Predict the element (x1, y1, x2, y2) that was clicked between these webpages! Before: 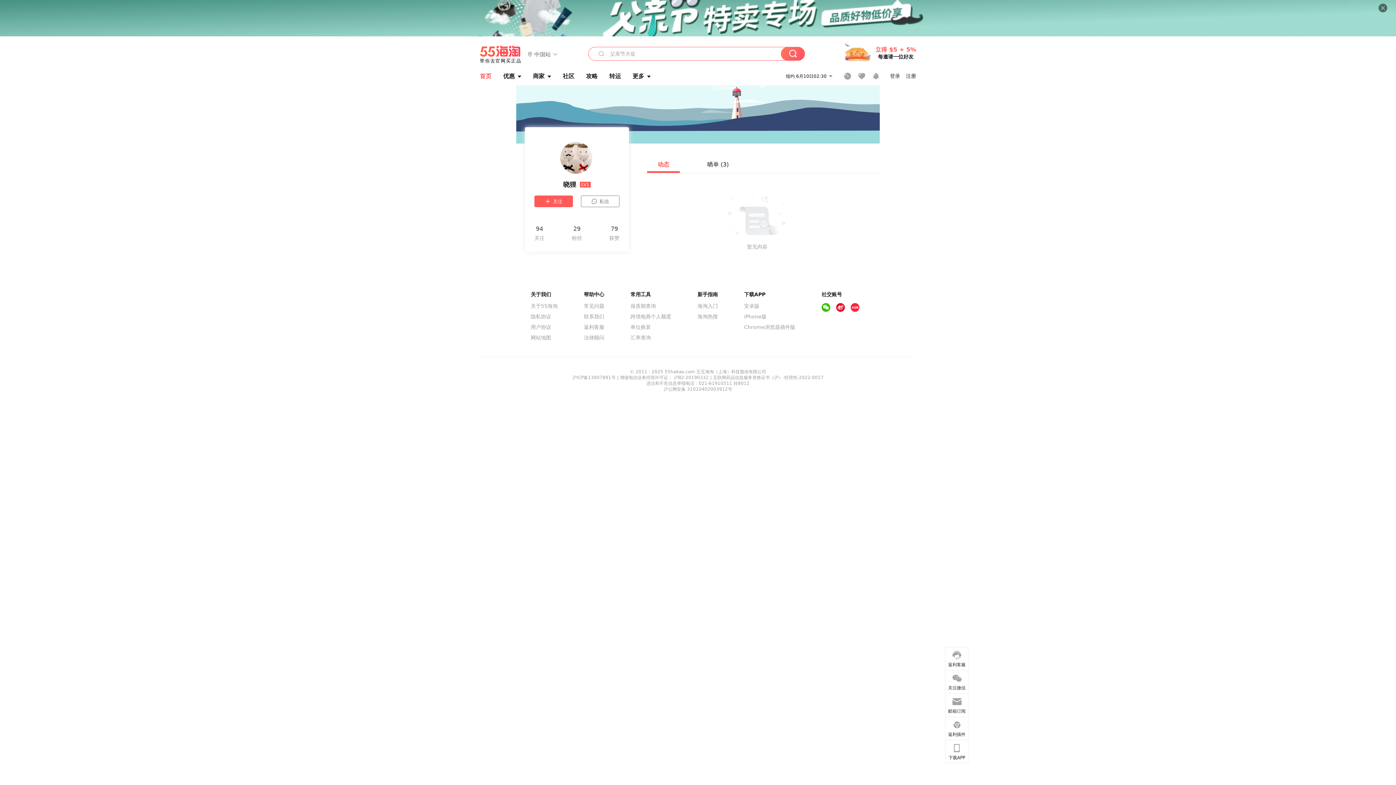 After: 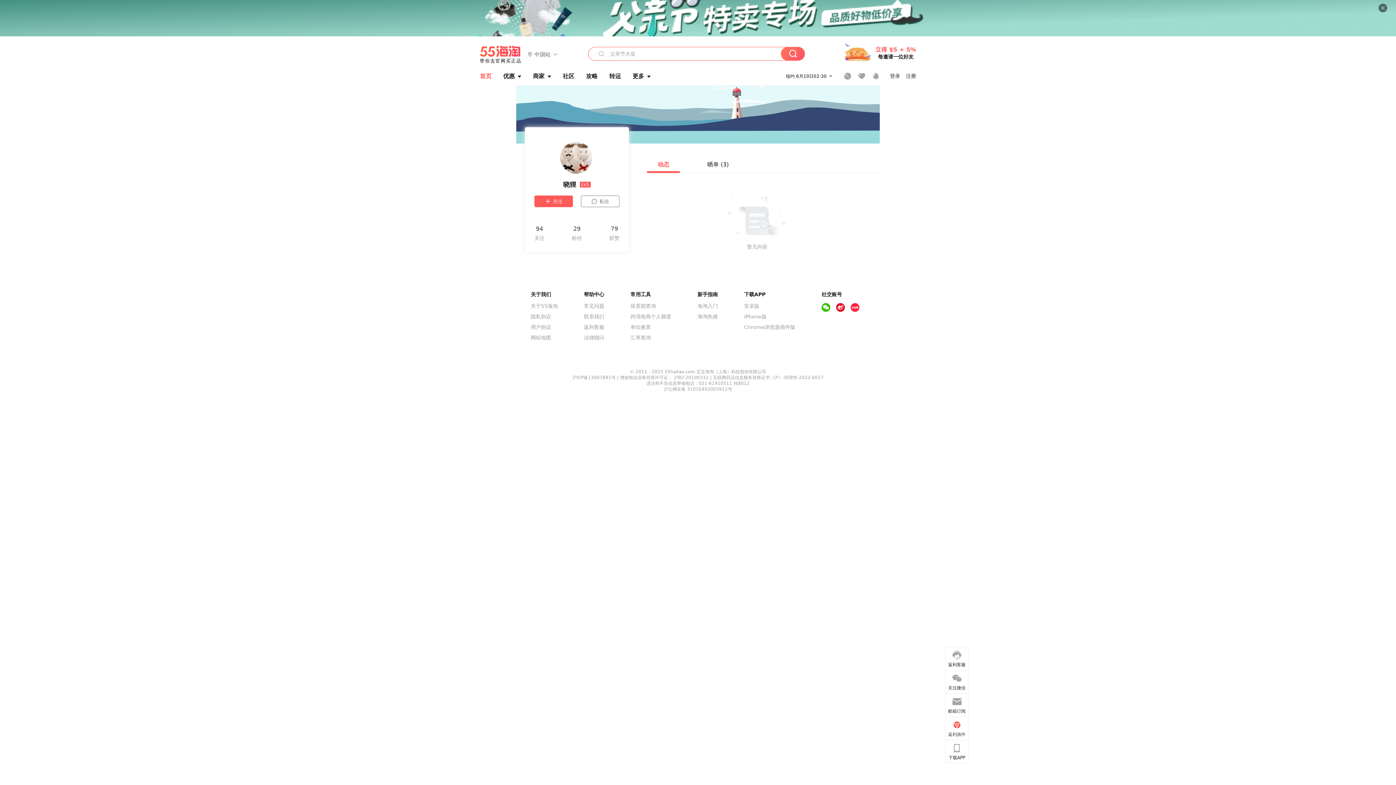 Action: bbox: (945, 717, 968, 740) label: 返利插件